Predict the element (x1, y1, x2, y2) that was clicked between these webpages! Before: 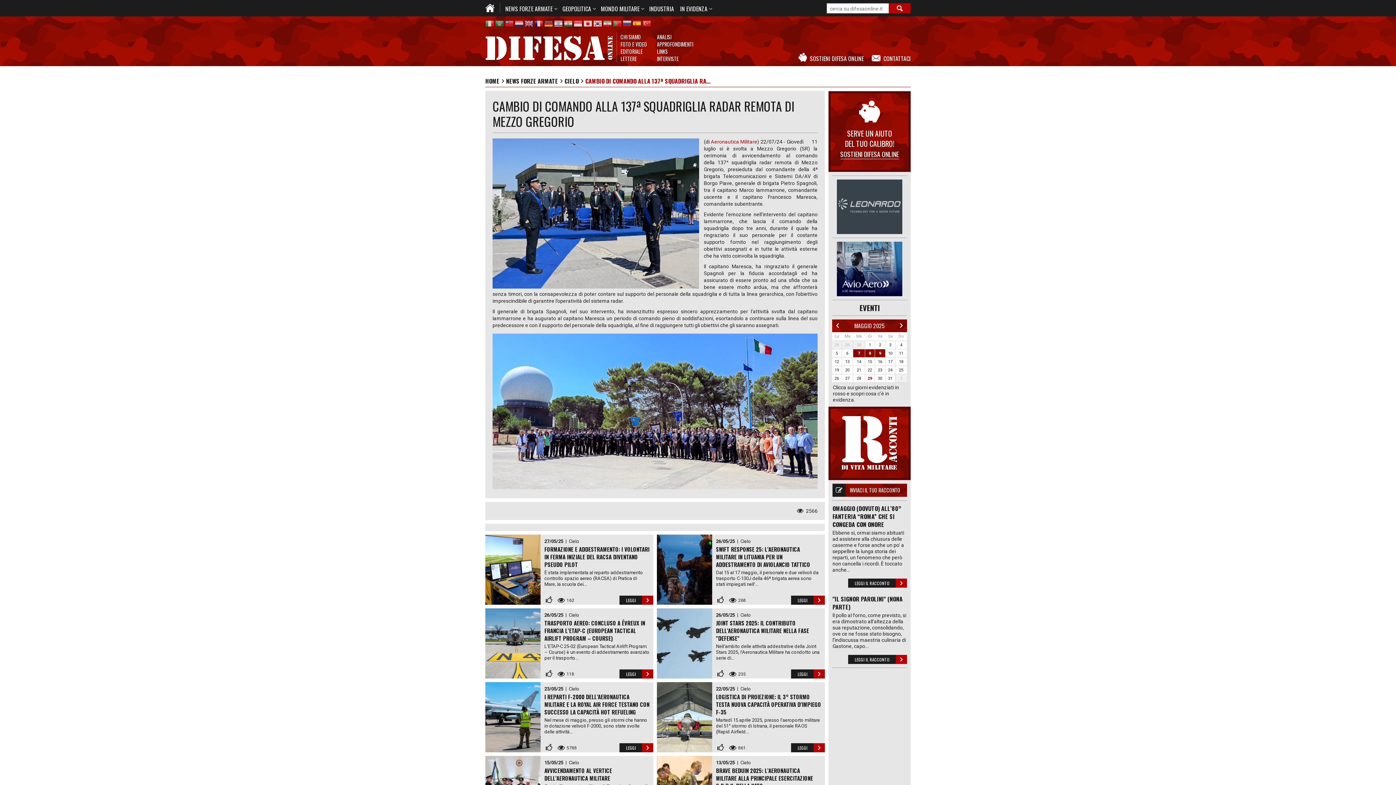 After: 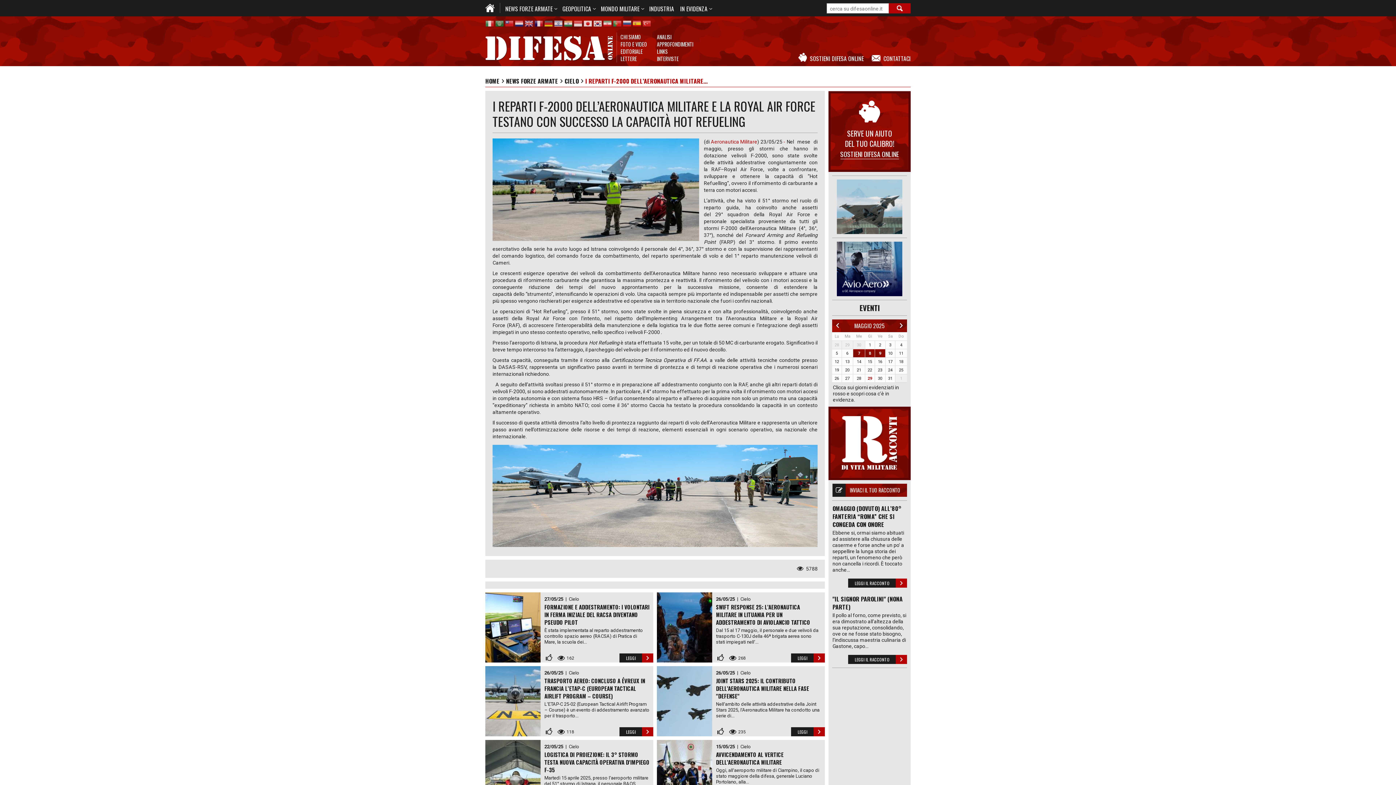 Action: label: LEGGI bbox: (619, 743, 653, 752)